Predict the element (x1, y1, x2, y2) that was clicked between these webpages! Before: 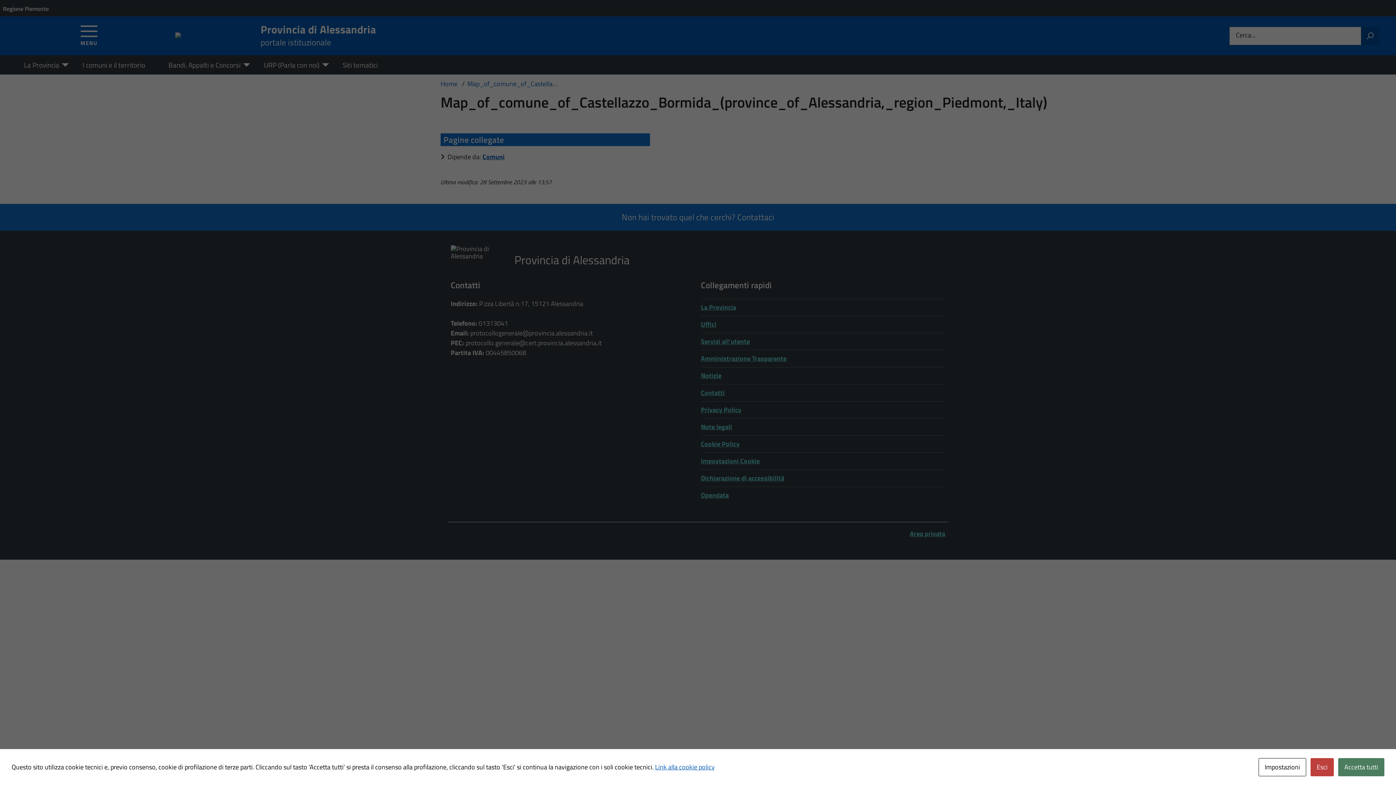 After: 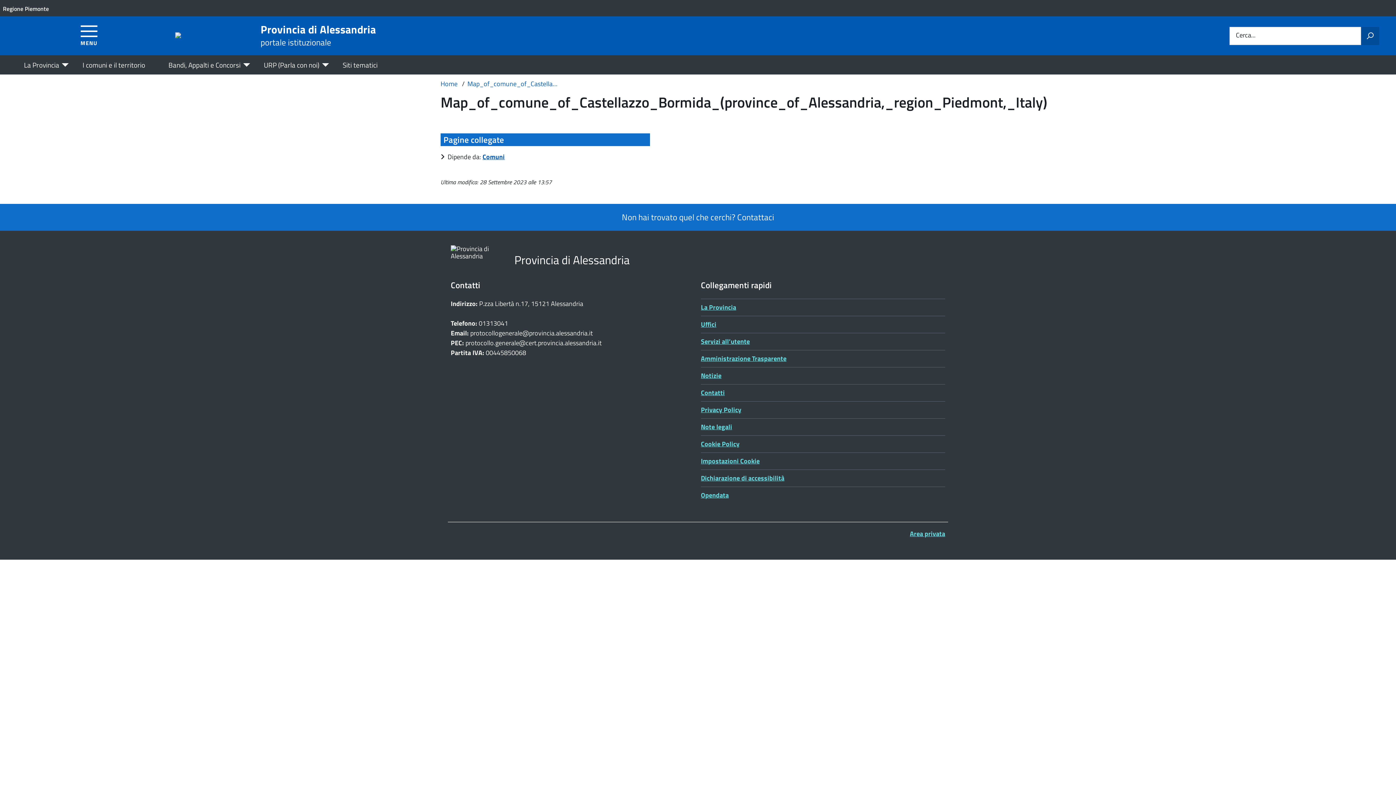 Action: label: Accetta tutti bbox: (1338, 758, 1384, 776)